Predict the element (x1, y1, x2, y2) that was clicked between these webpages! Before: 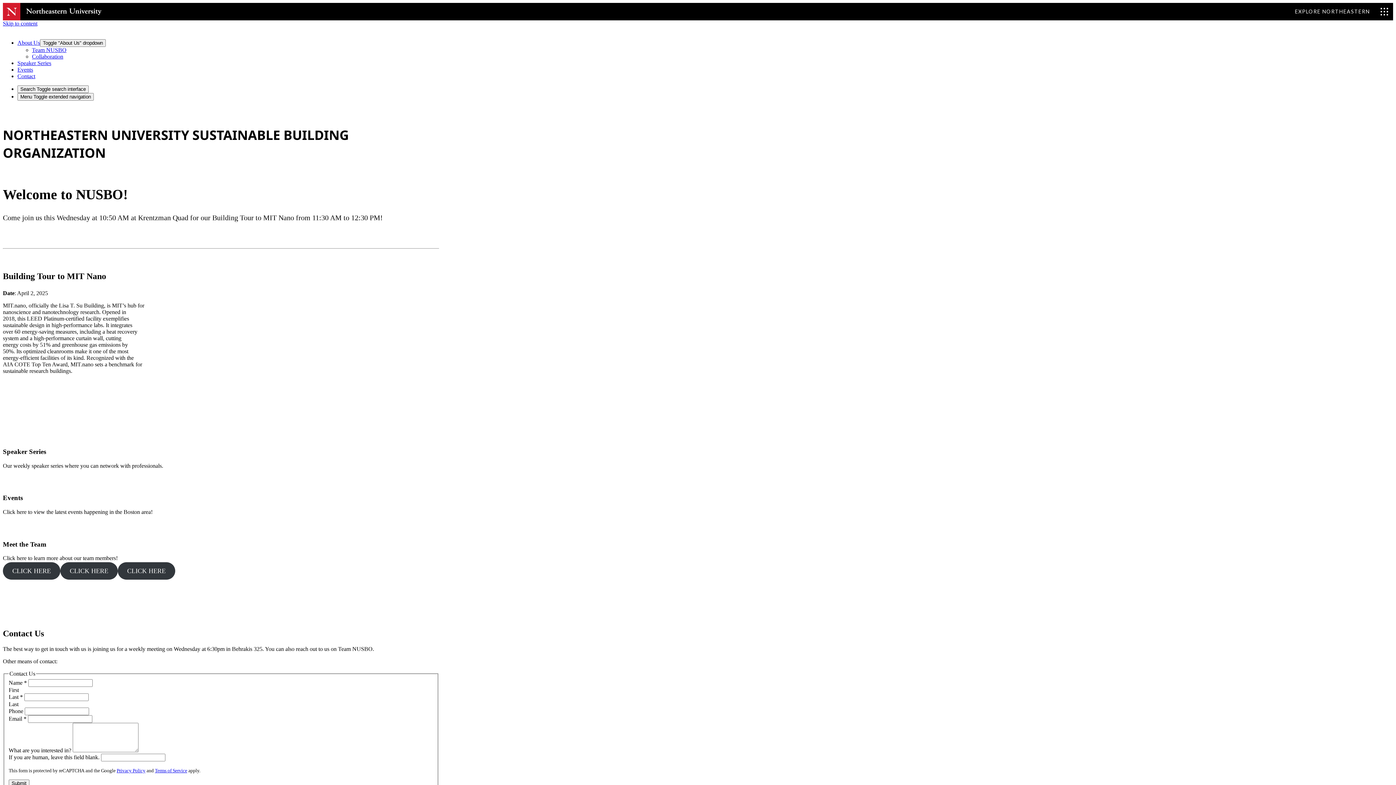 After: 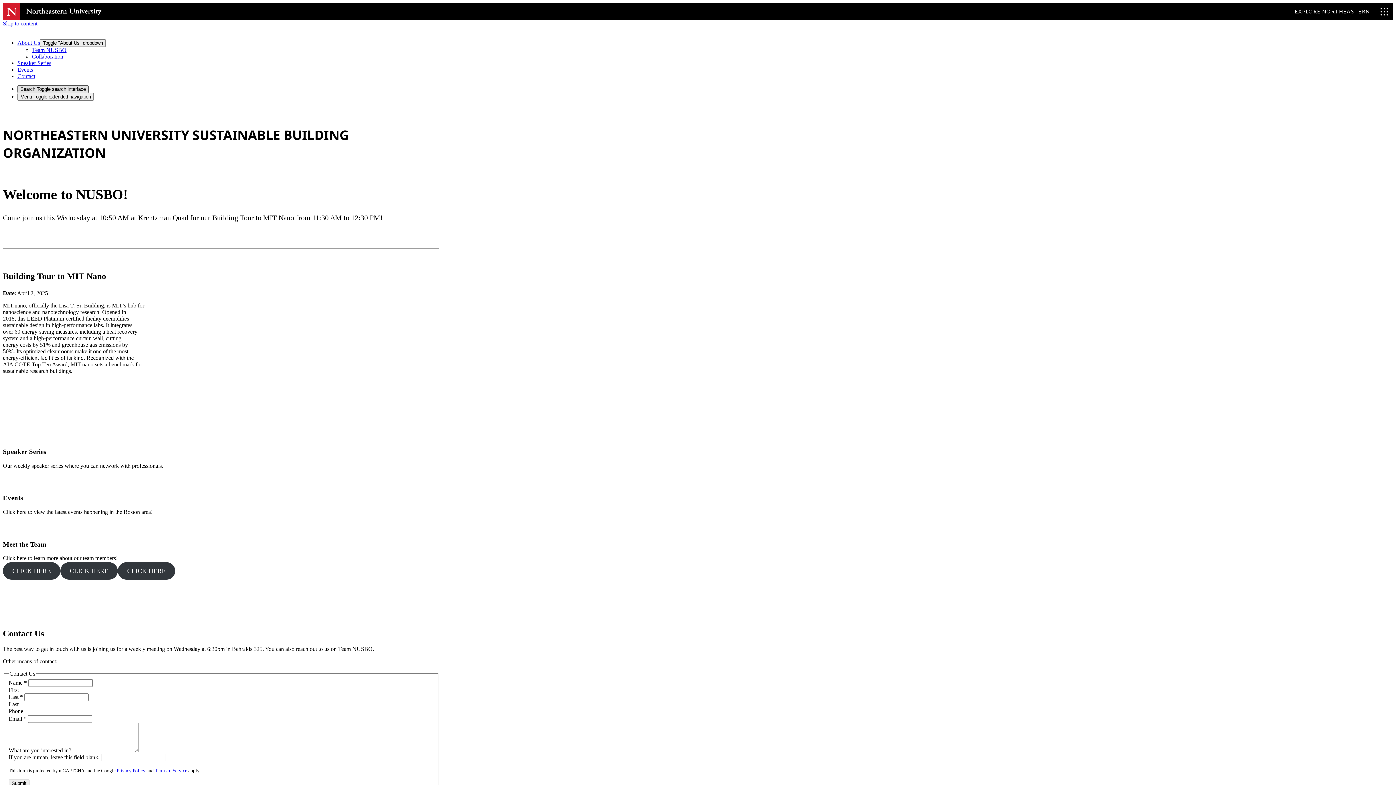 Action: bbox: (17, 85, 88, 93) label: Search Toggle search interface